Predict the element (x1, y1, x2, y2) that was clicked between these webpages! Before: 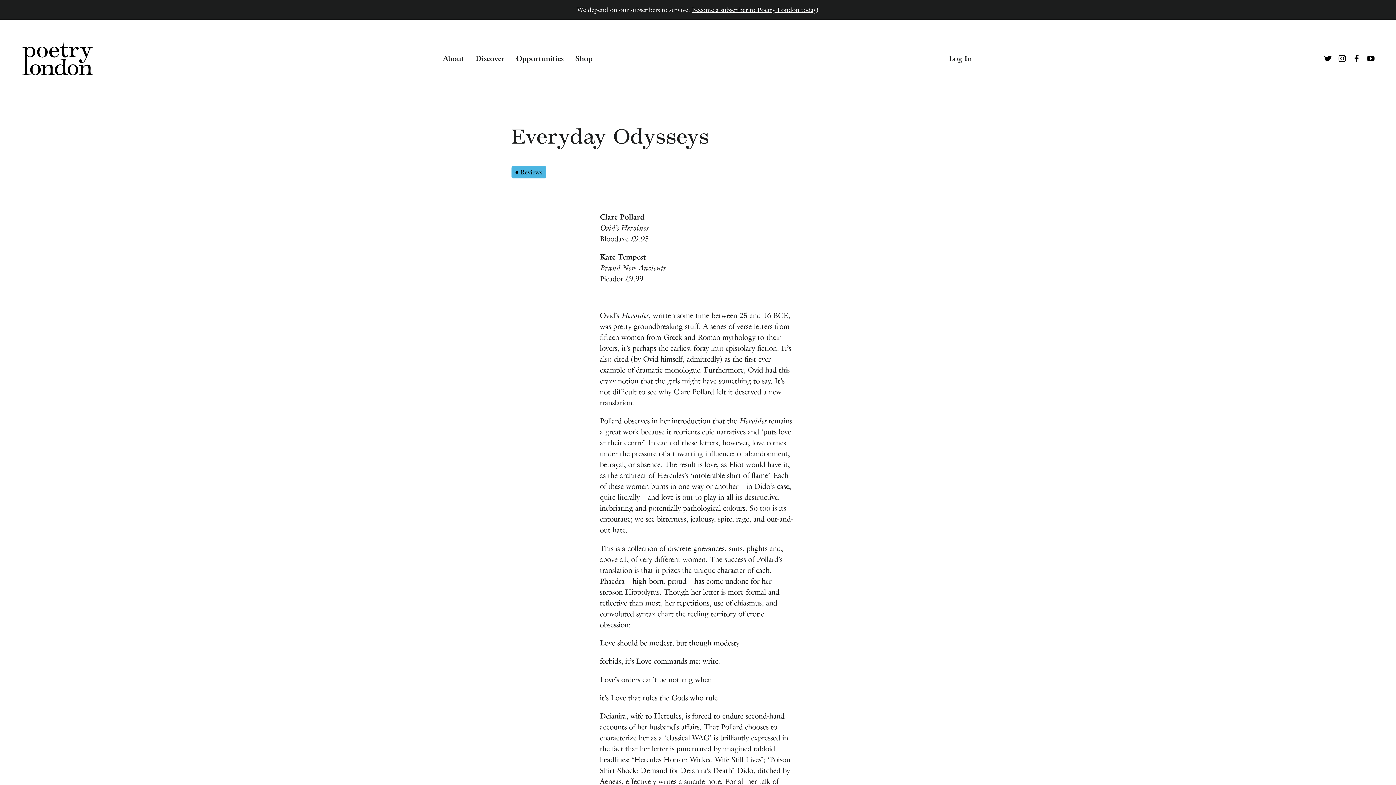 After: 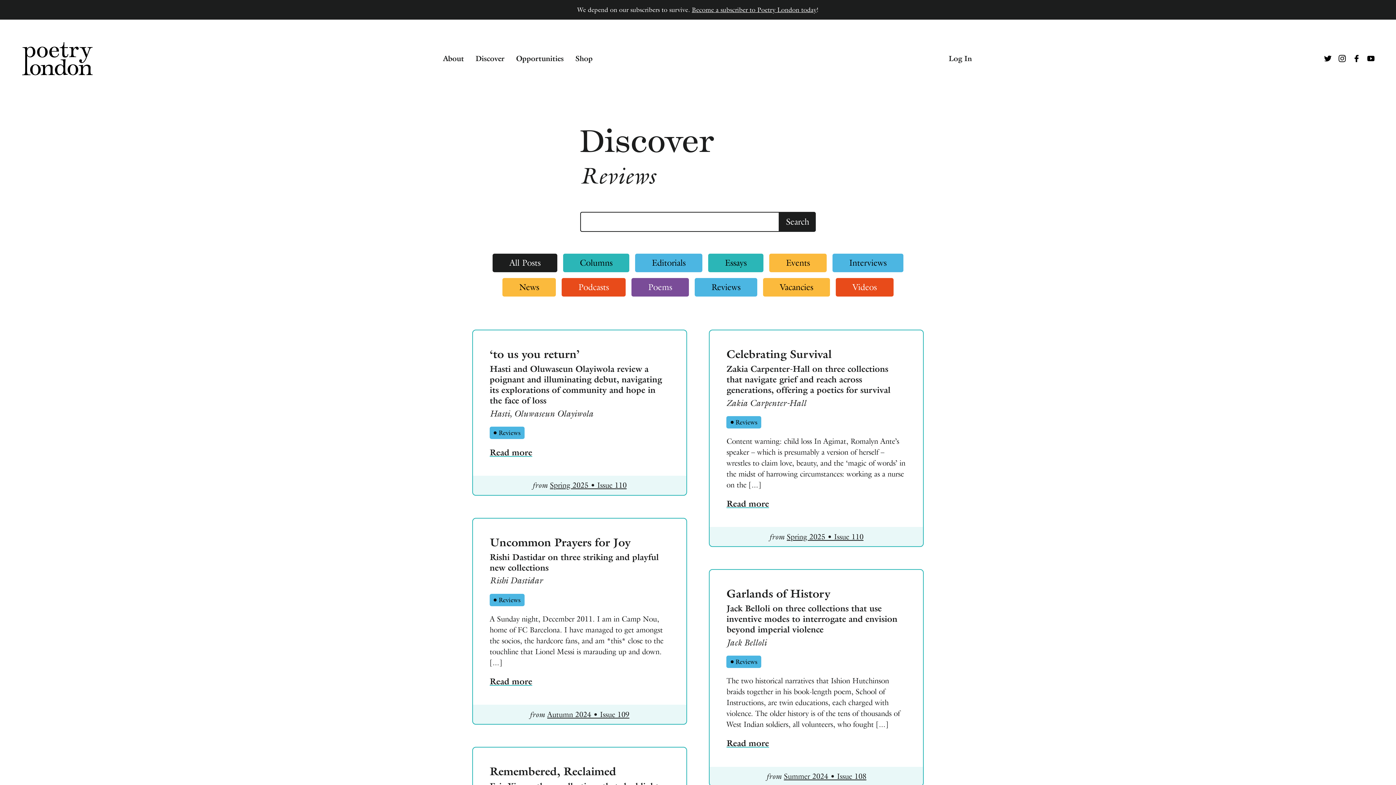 Action: bbox: (511, 166, 546, 178) label: Category:
Reviews